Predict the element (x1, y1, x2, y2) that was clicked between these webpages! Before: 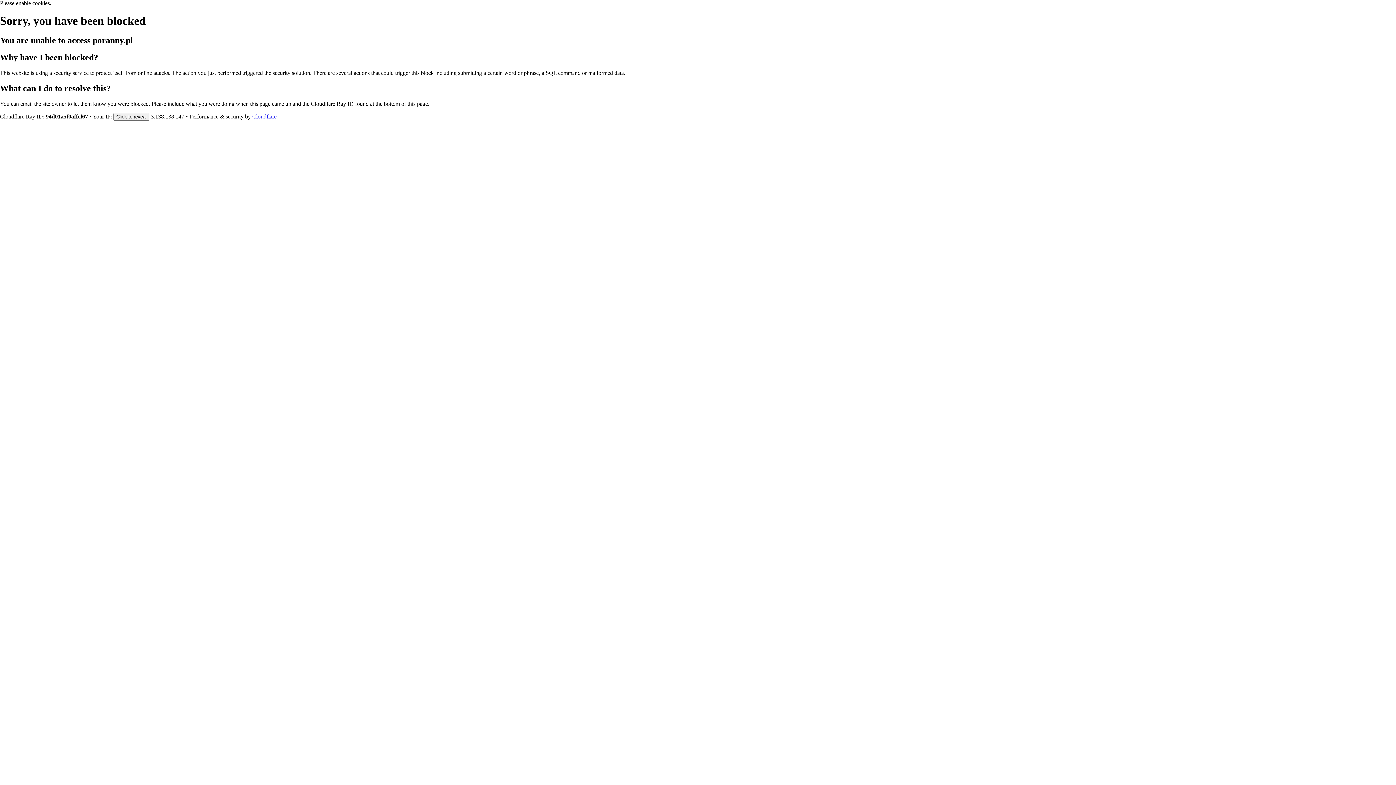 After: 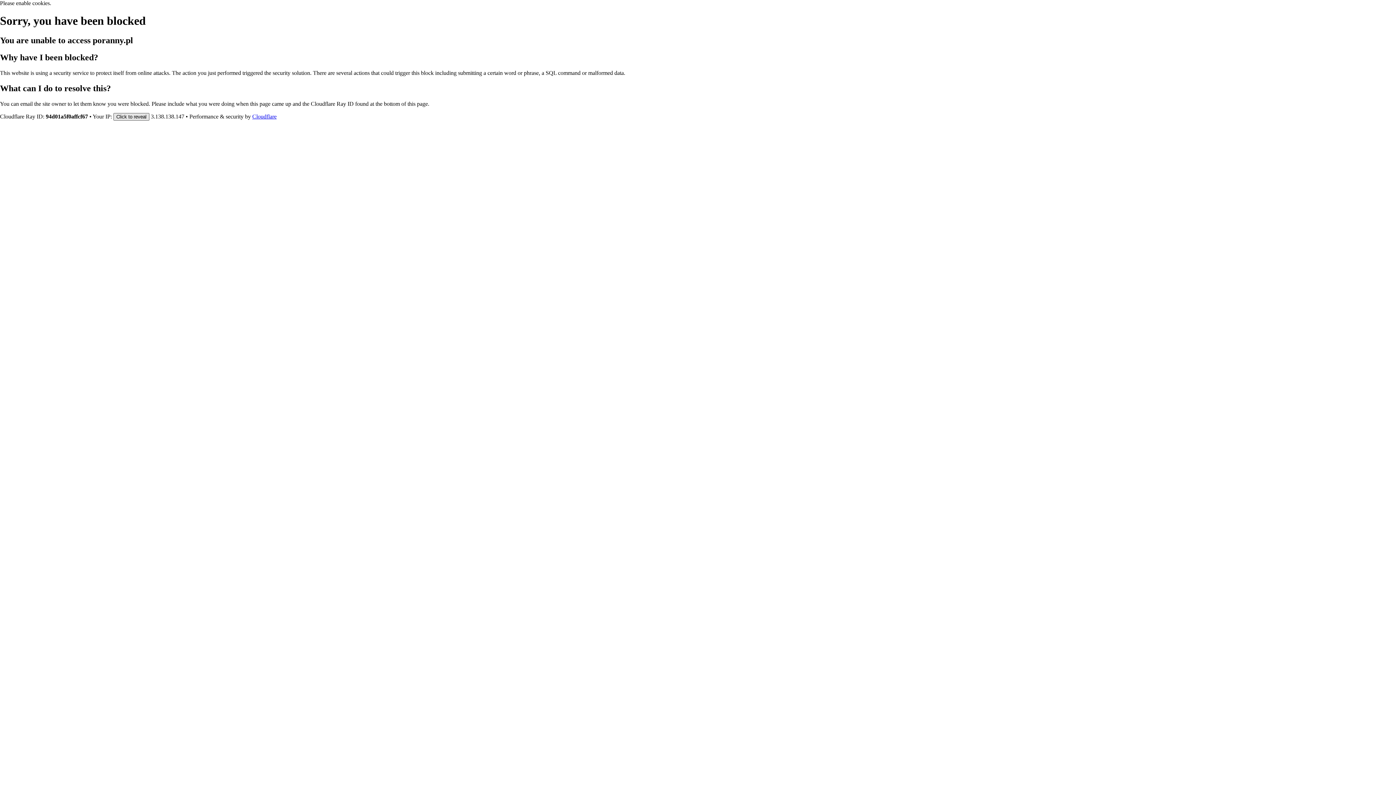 Action: label: Click to reveal bbox: (113, 112, 149, 120)